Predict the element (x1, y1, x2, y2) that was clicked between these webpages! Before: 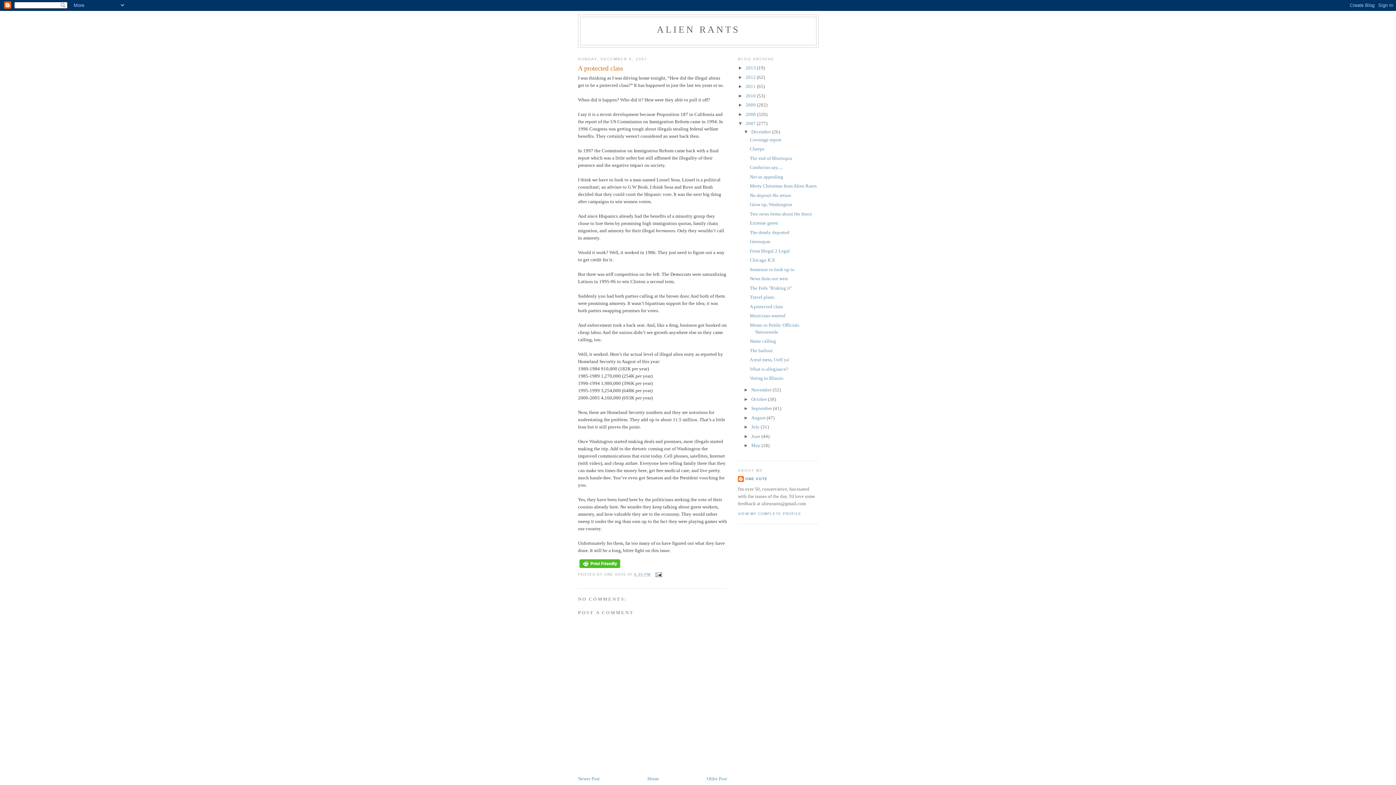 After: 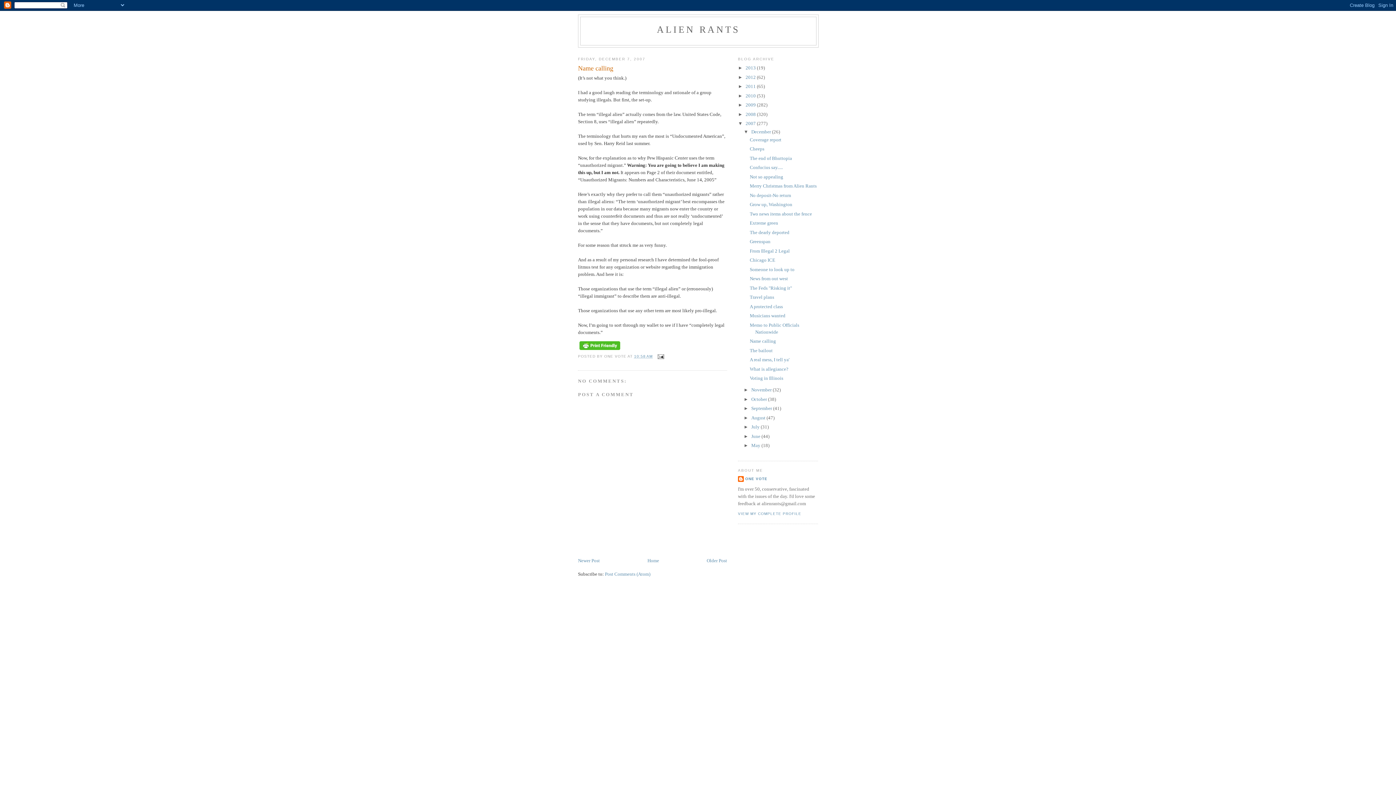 Action: label: Name calling bbox: (749, 338, 776, 344)